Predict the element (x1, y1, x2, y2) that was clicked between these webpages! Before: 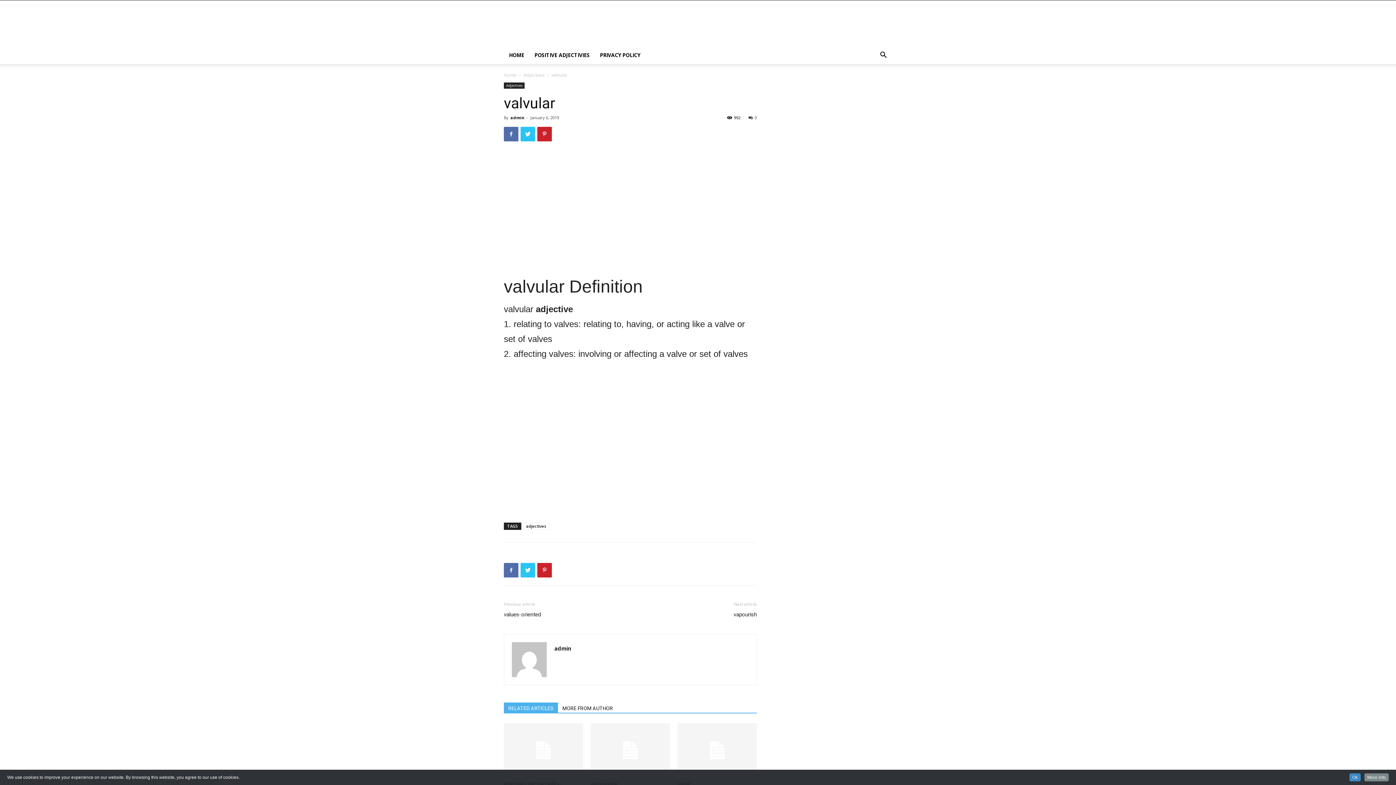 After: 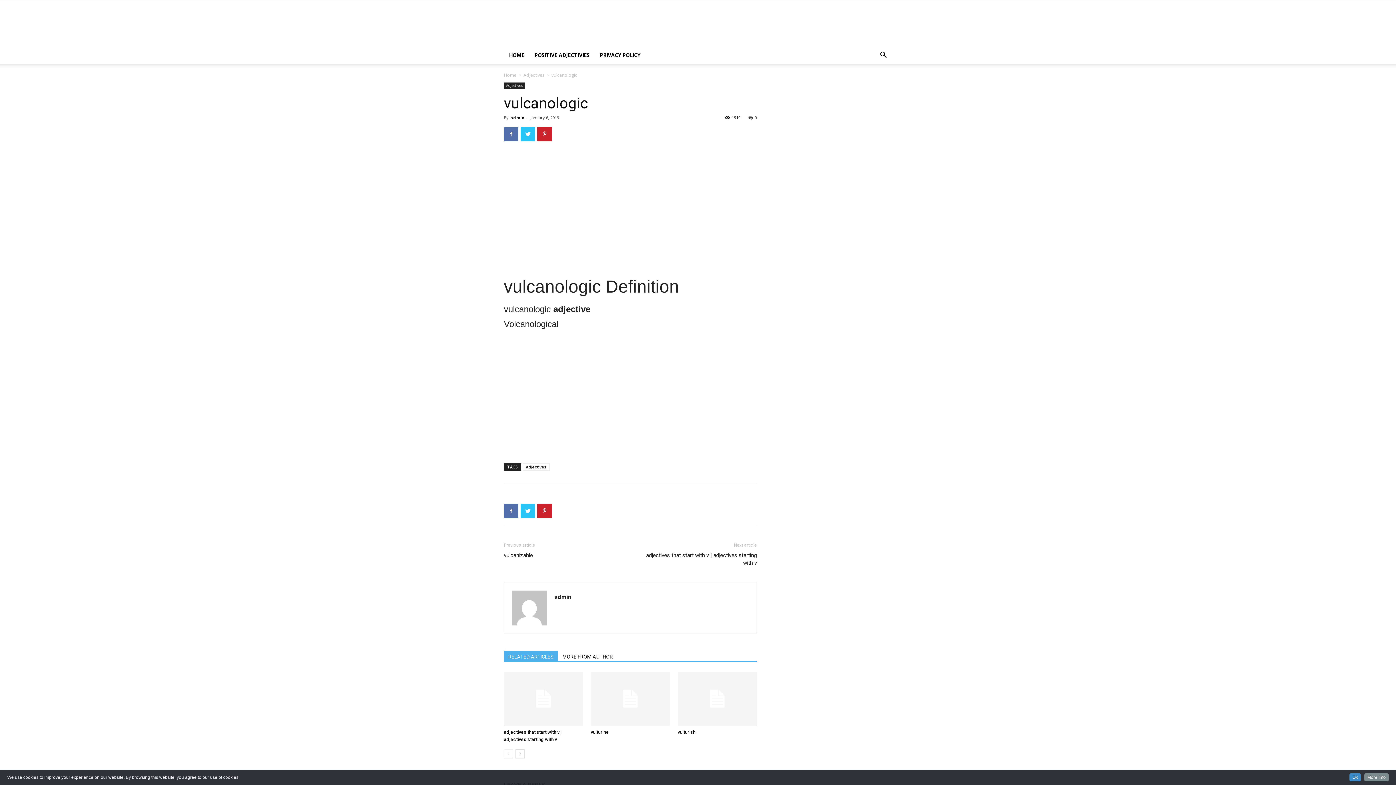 Action: bbox: (590, 723, 670, 778)